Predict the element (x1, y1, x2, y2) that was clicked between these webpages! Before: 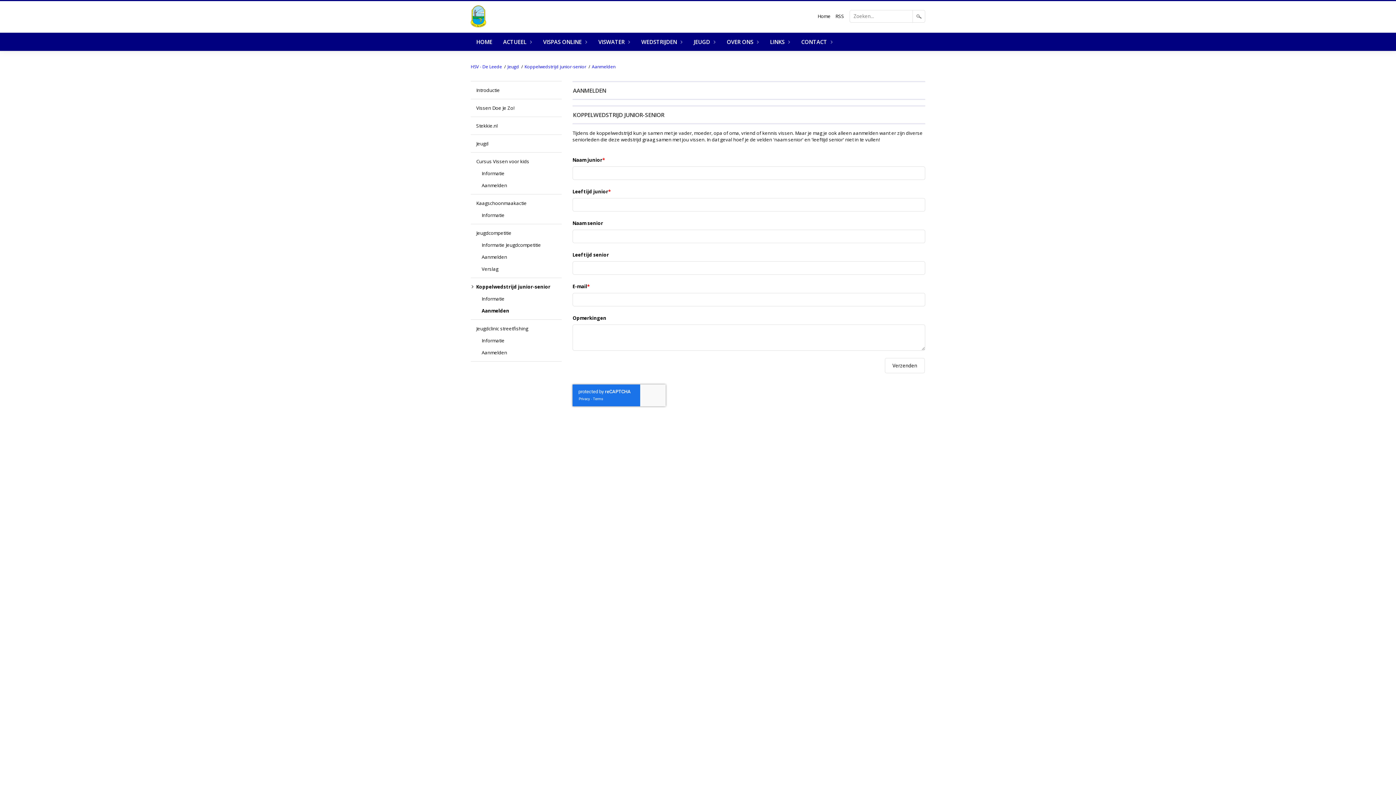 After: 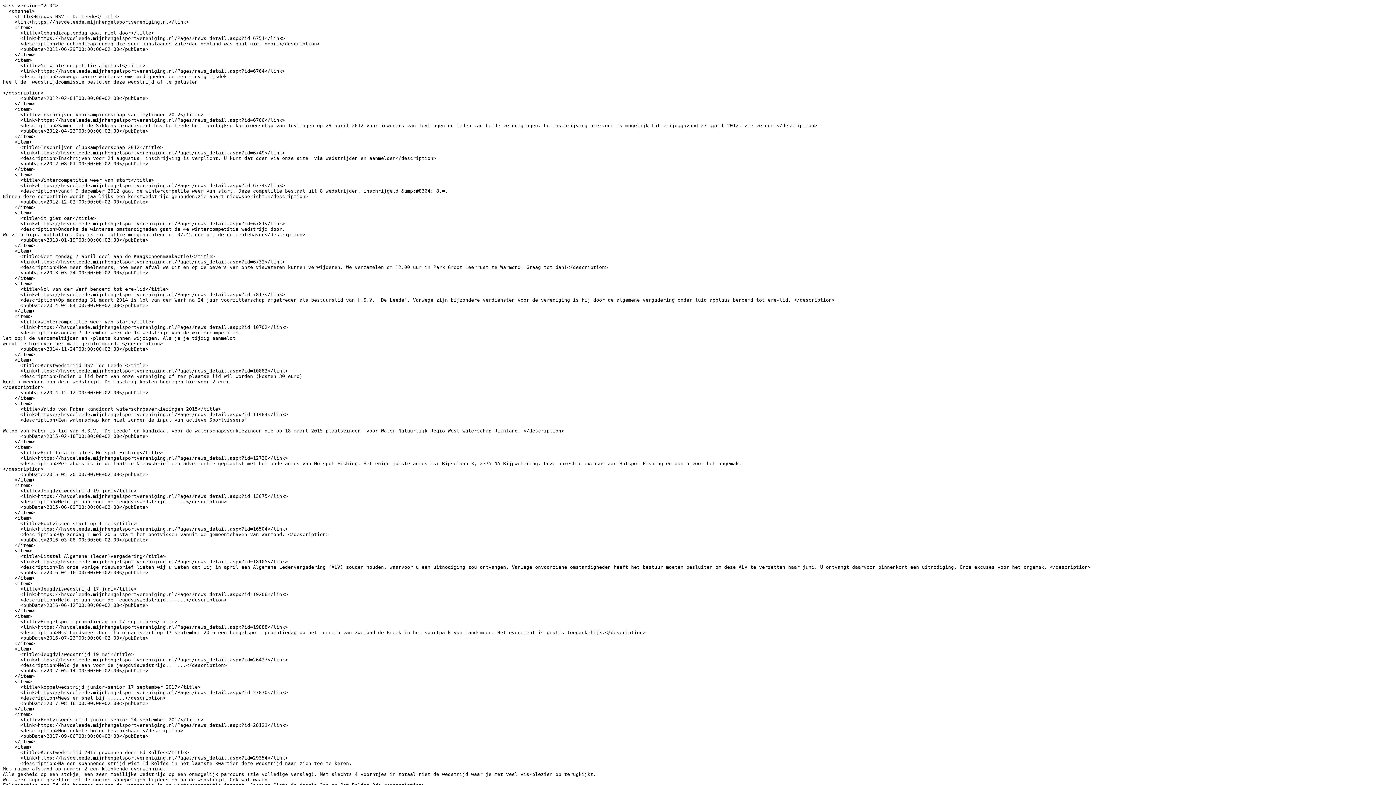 Action: label: RSS bbox: (835, 12, 844, 19)